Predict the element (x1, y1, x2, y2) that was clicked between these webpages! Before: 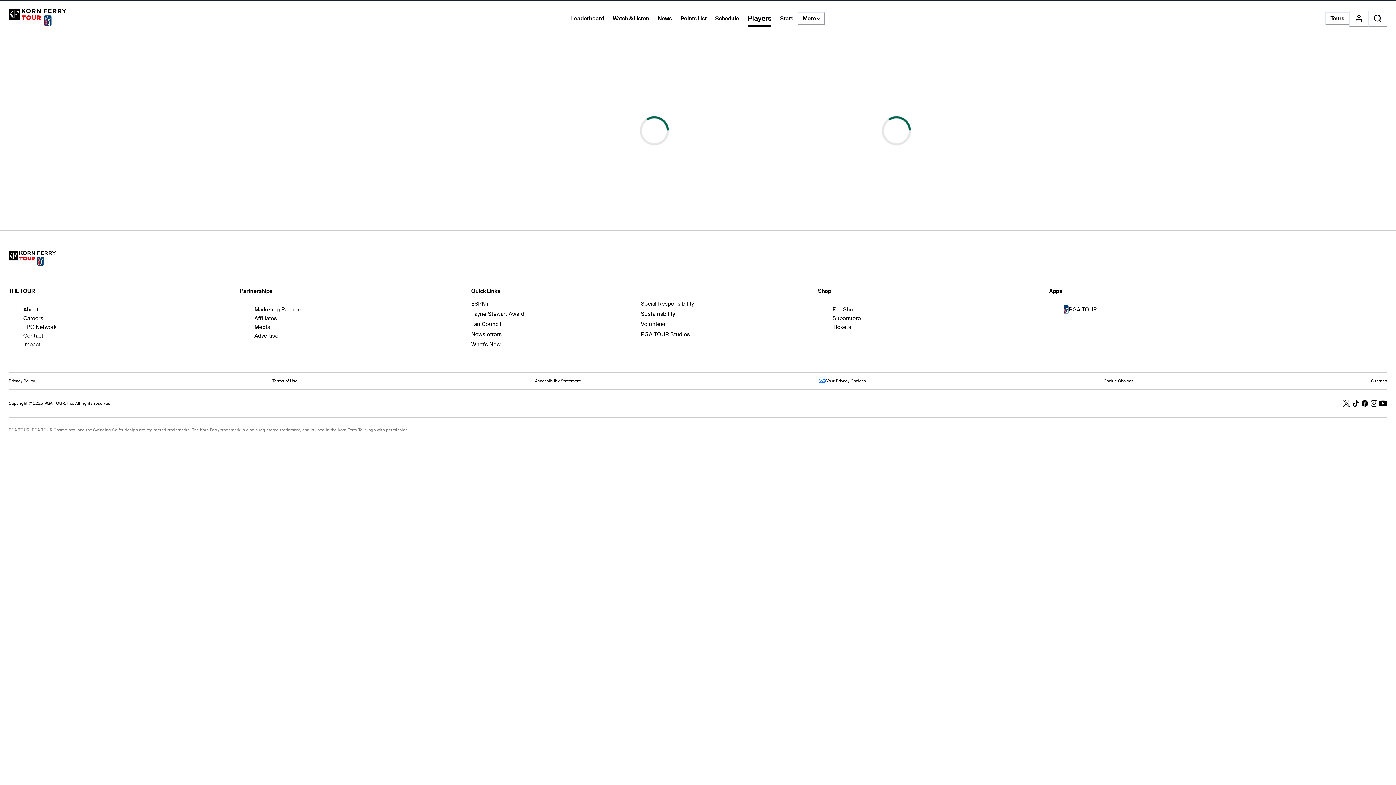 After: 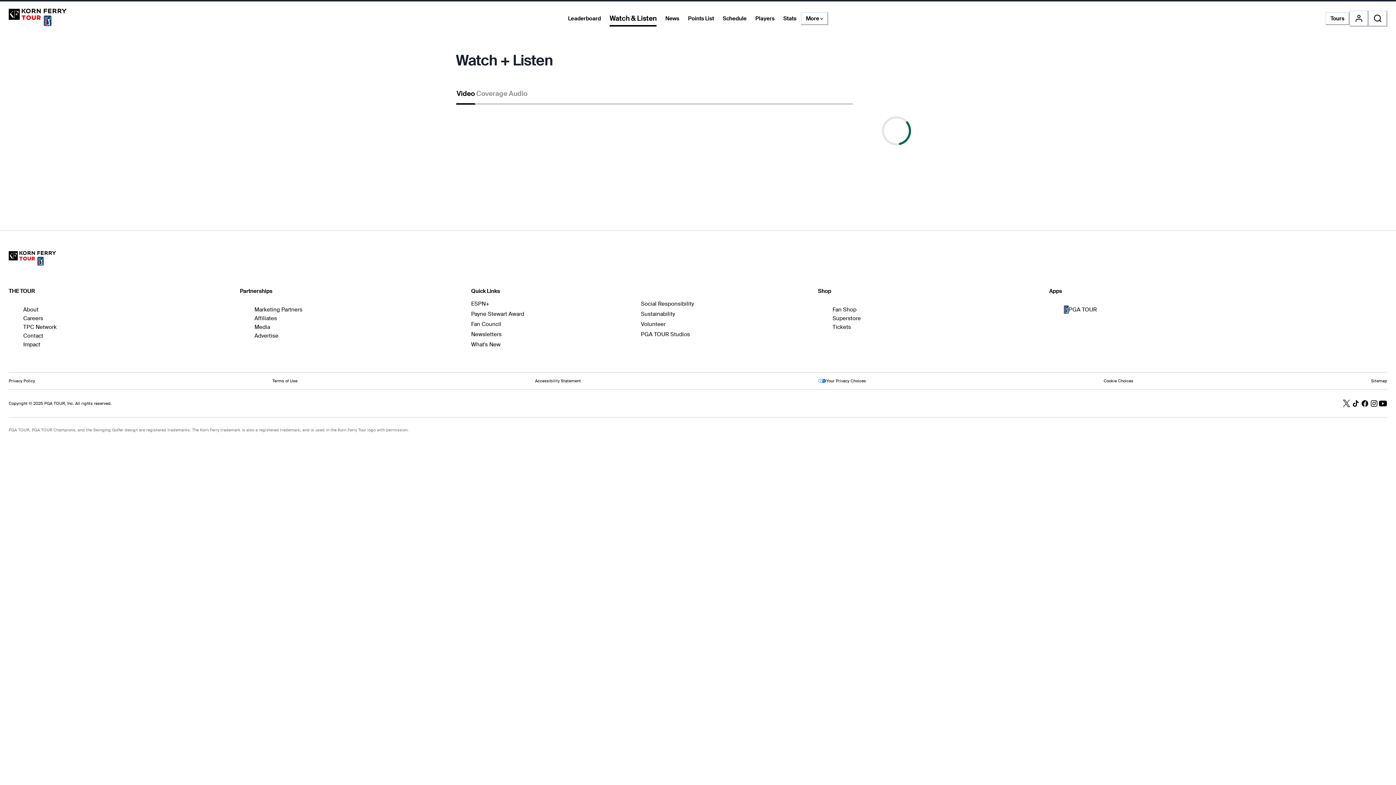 Action: bbox: (608, 12, 653, 25) label: Watch & Listen